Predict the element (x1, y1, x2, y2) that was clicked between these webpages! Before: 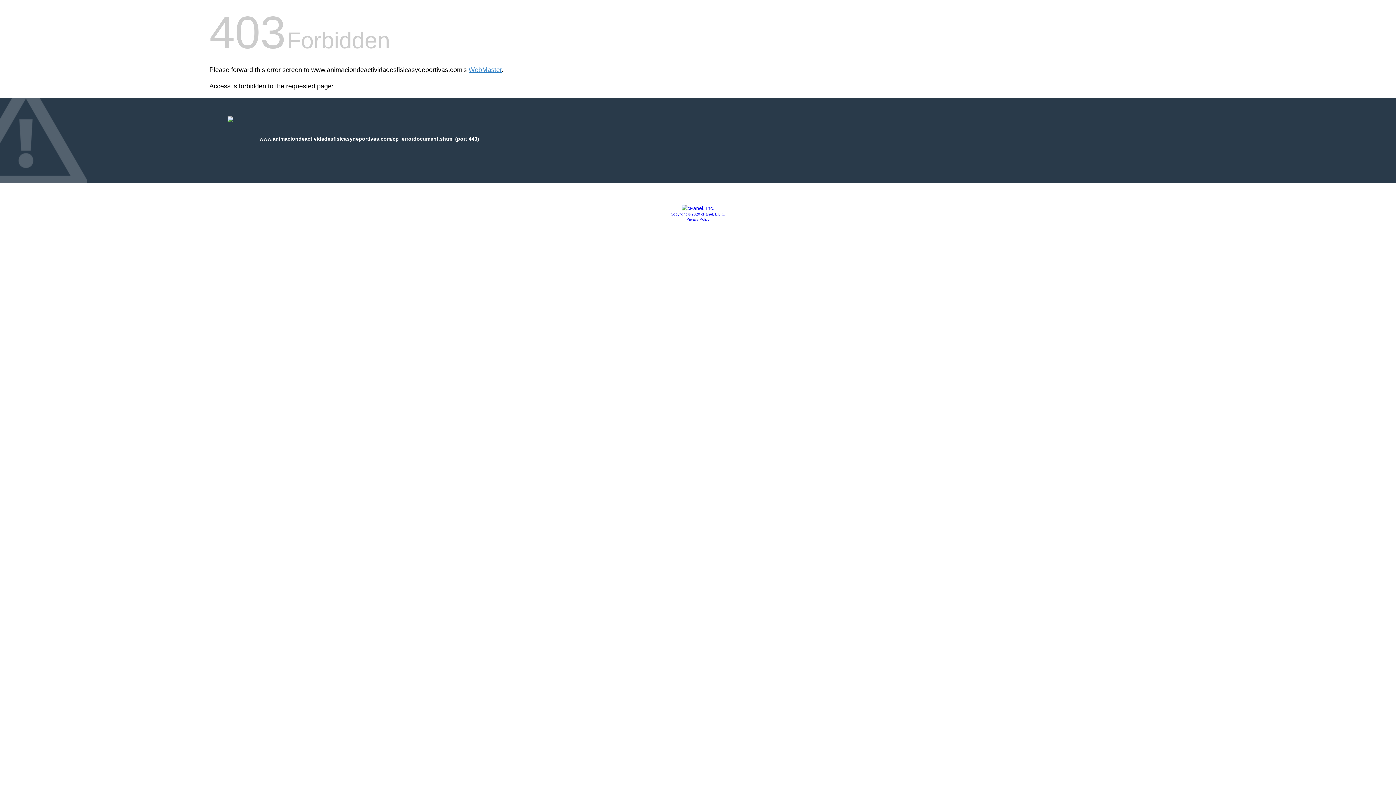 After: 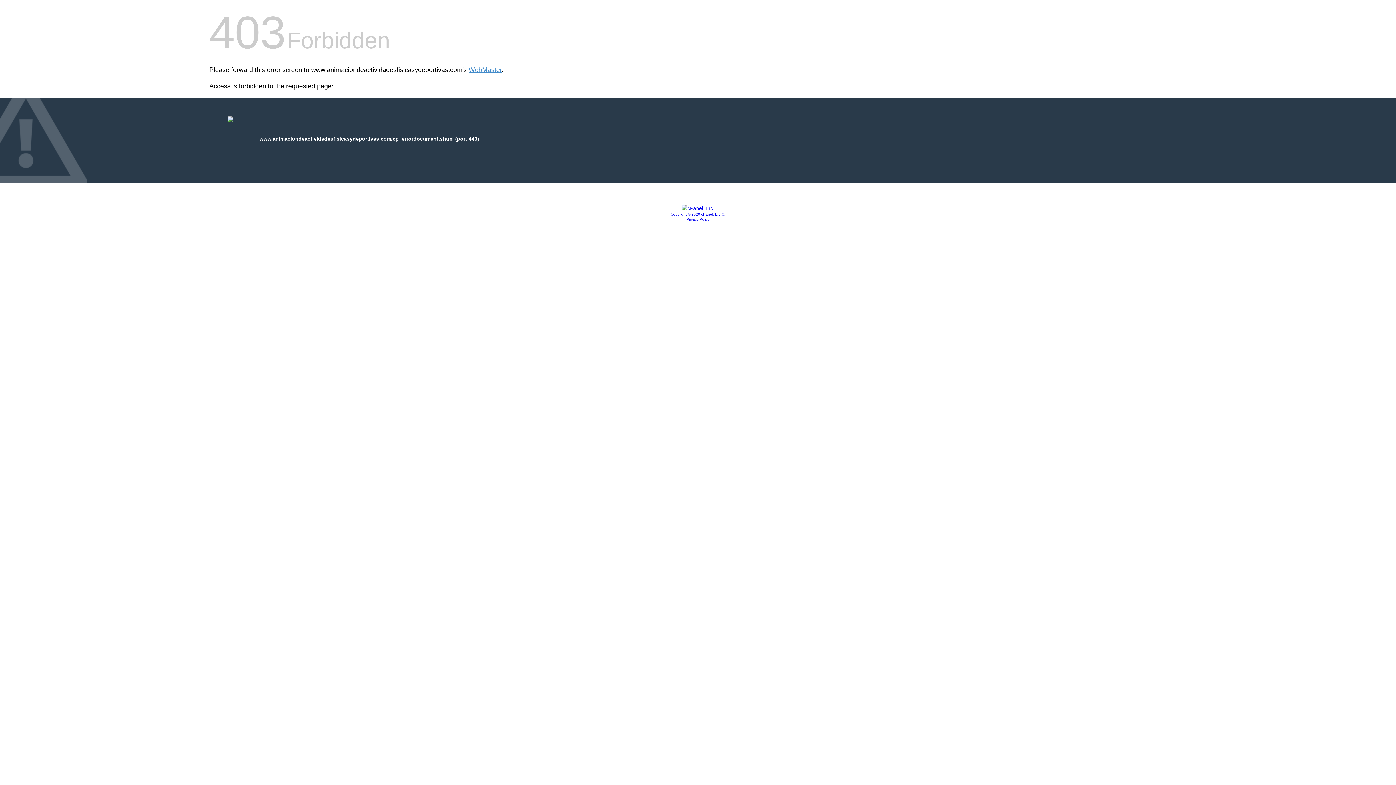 Action: bbox: (681, 205, 714, 211)